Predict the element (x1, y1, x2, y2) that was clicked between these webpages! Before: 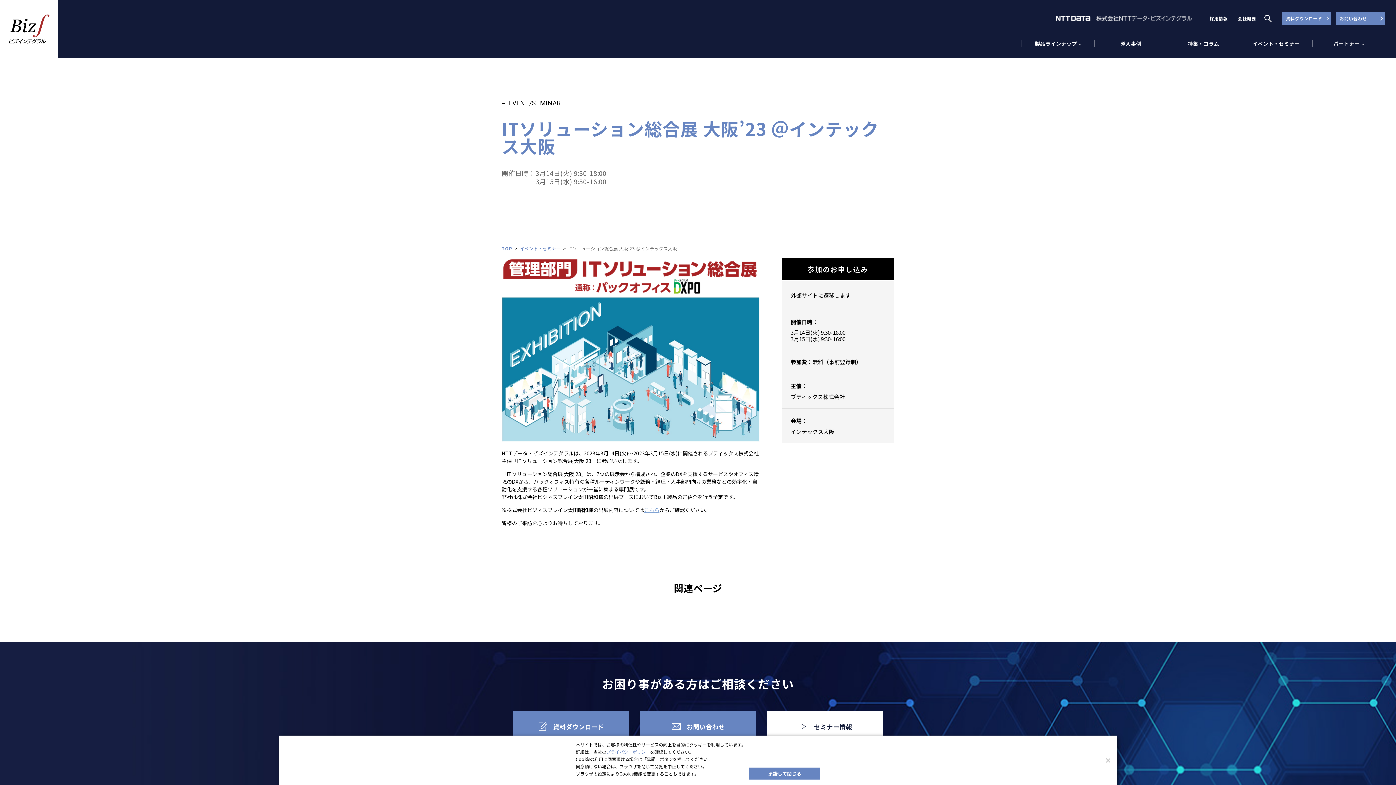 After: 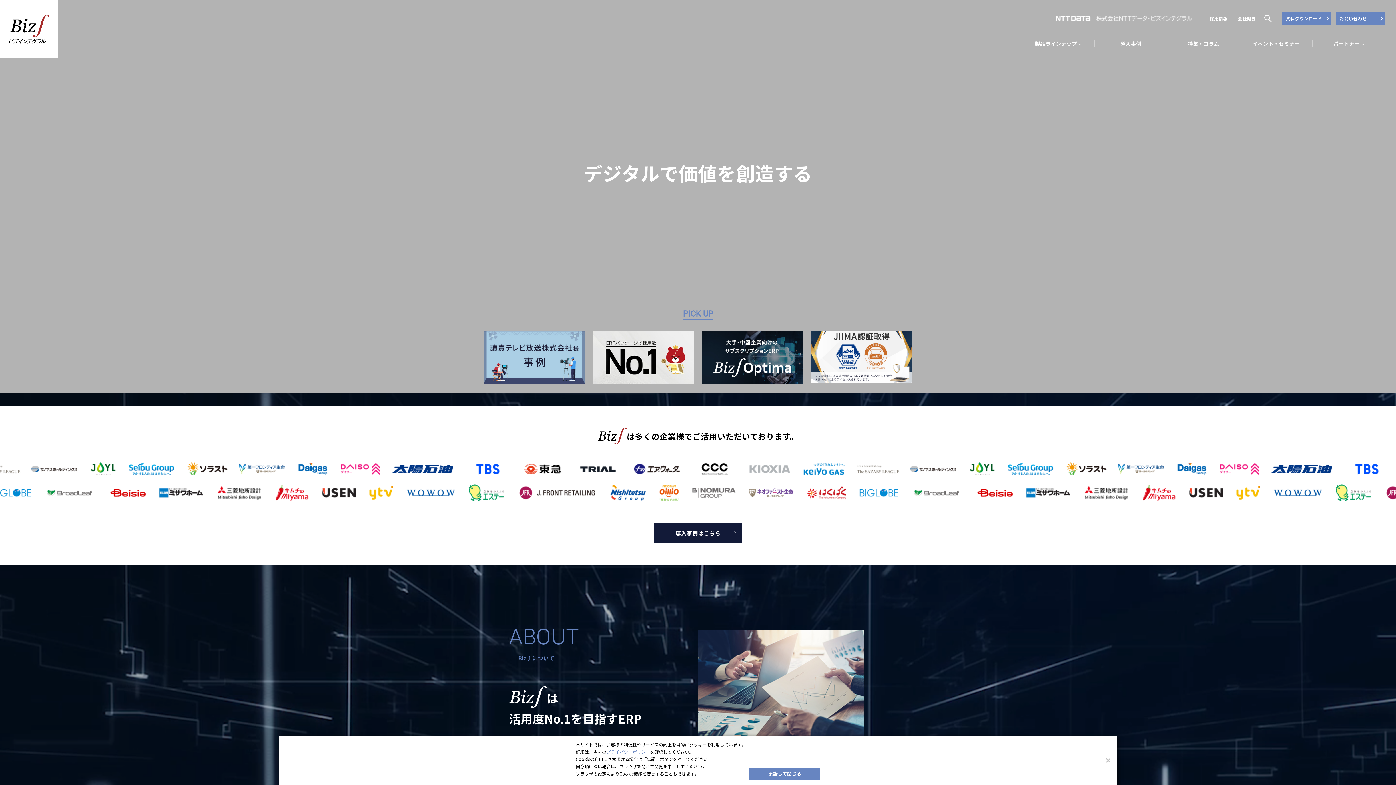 Action: label: TOP  bbox: (501, 245, 513, 251)